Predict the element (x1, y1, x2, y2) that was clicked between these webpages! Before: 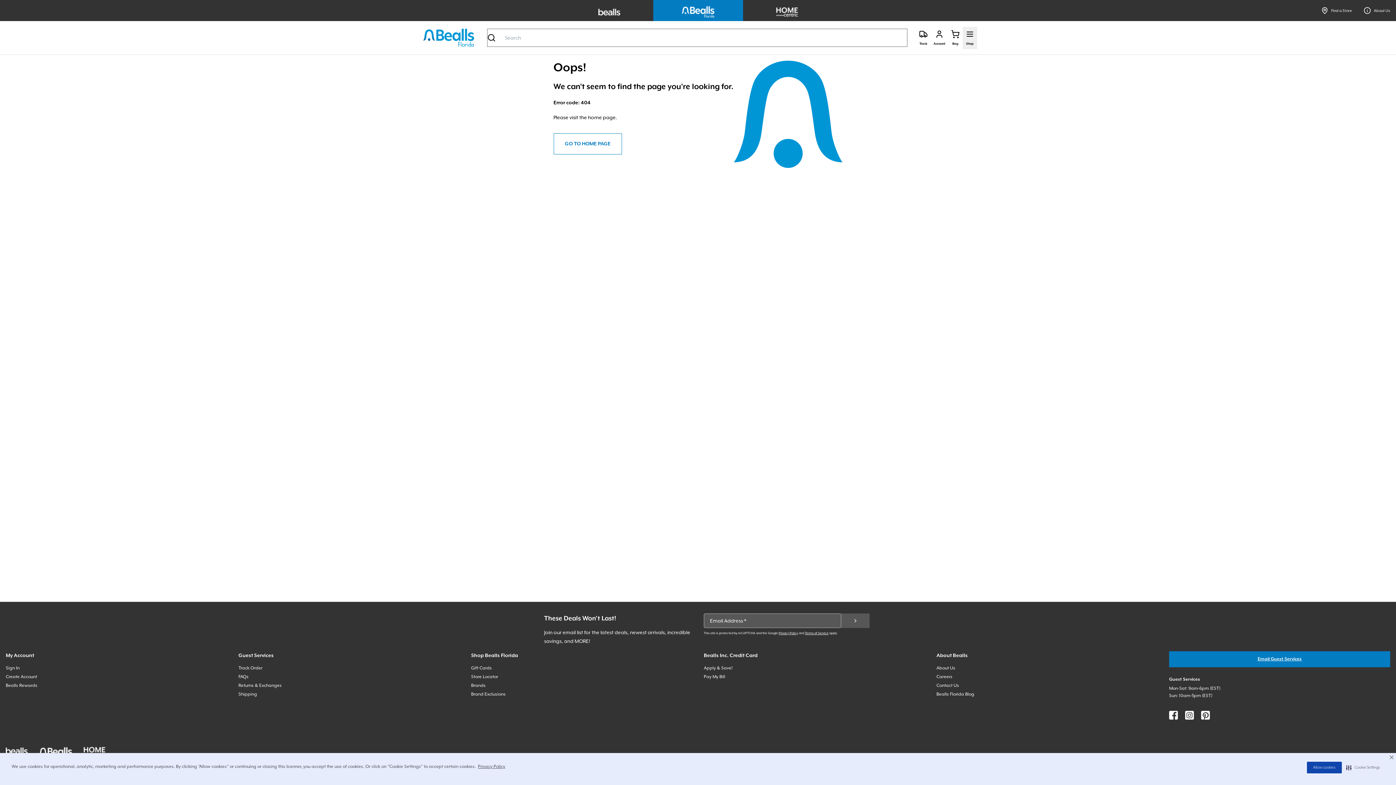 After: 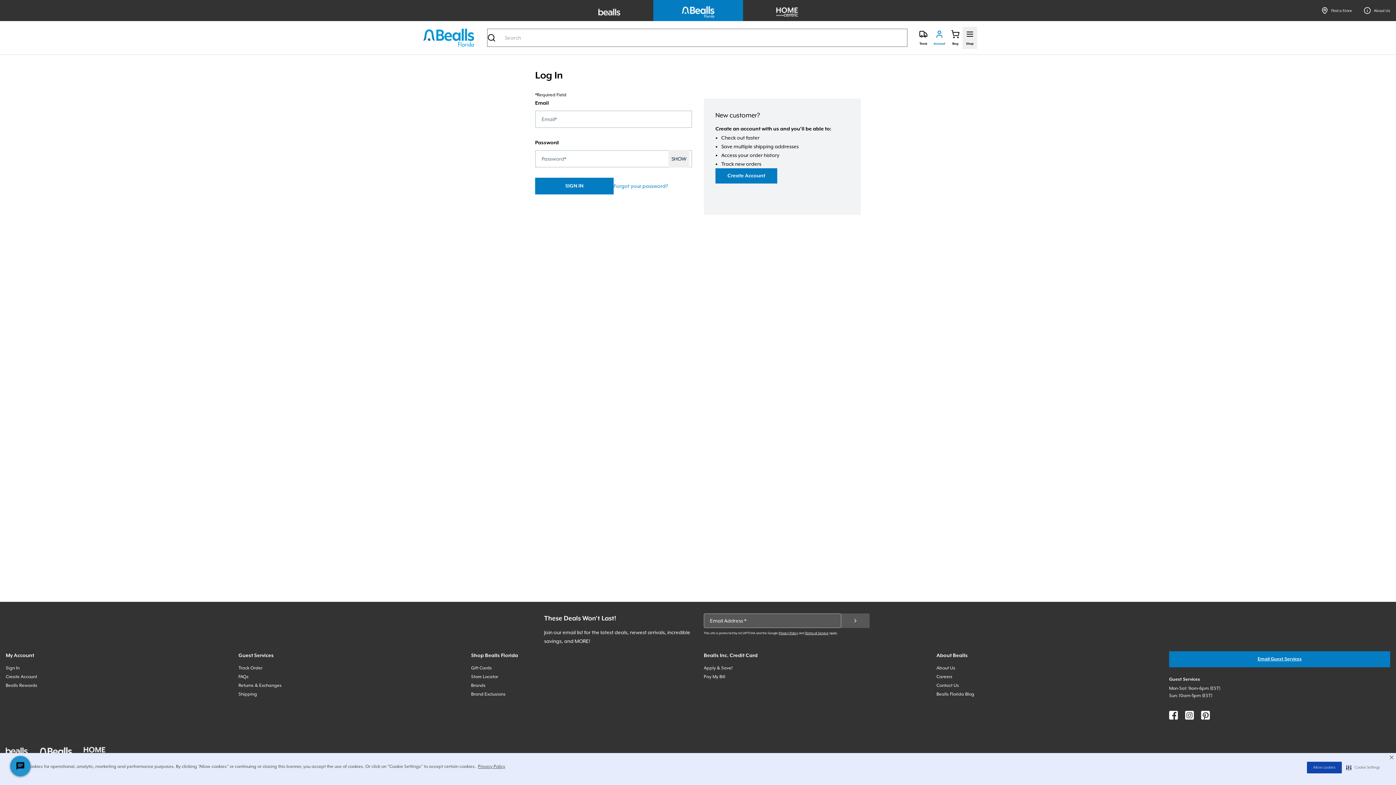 Action: bbox: (930, 26, 948, 48) label: Login